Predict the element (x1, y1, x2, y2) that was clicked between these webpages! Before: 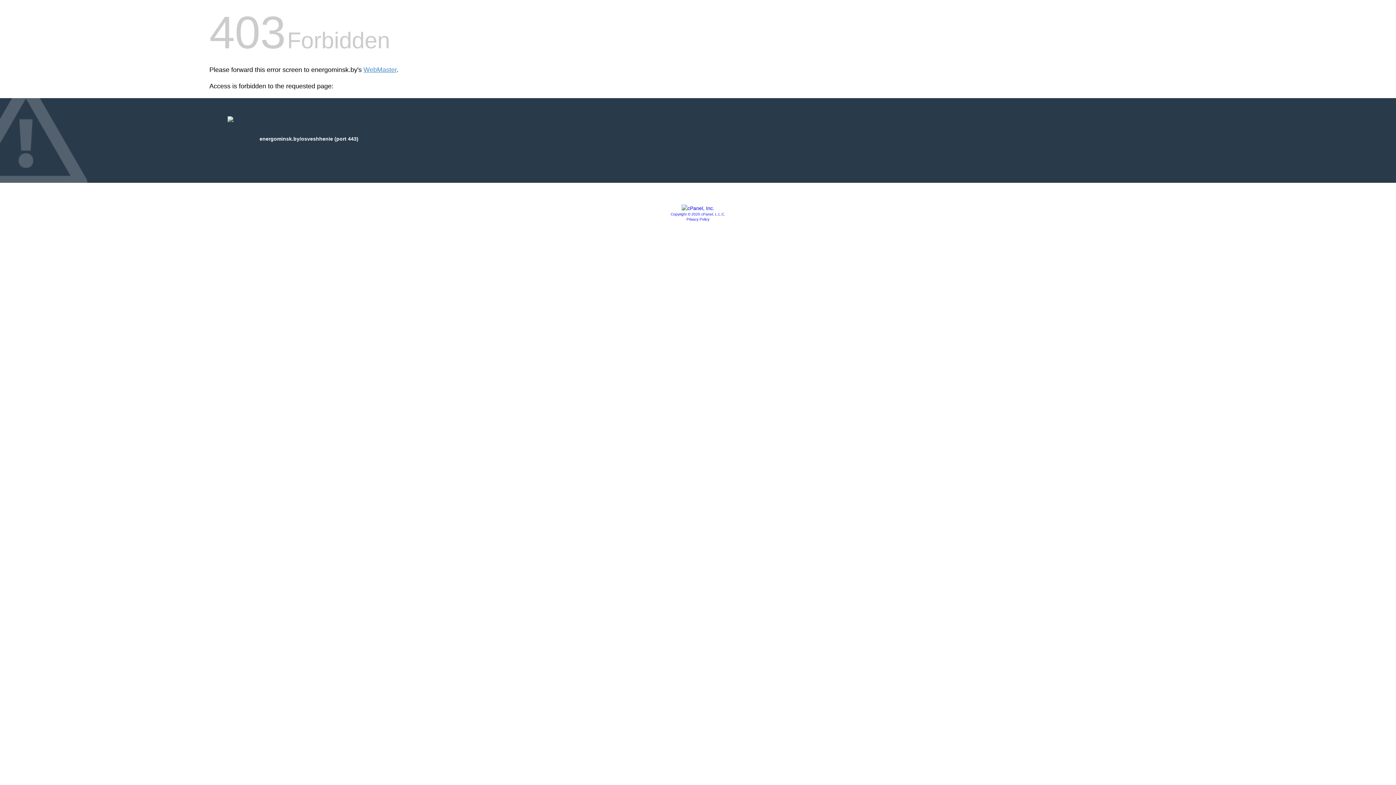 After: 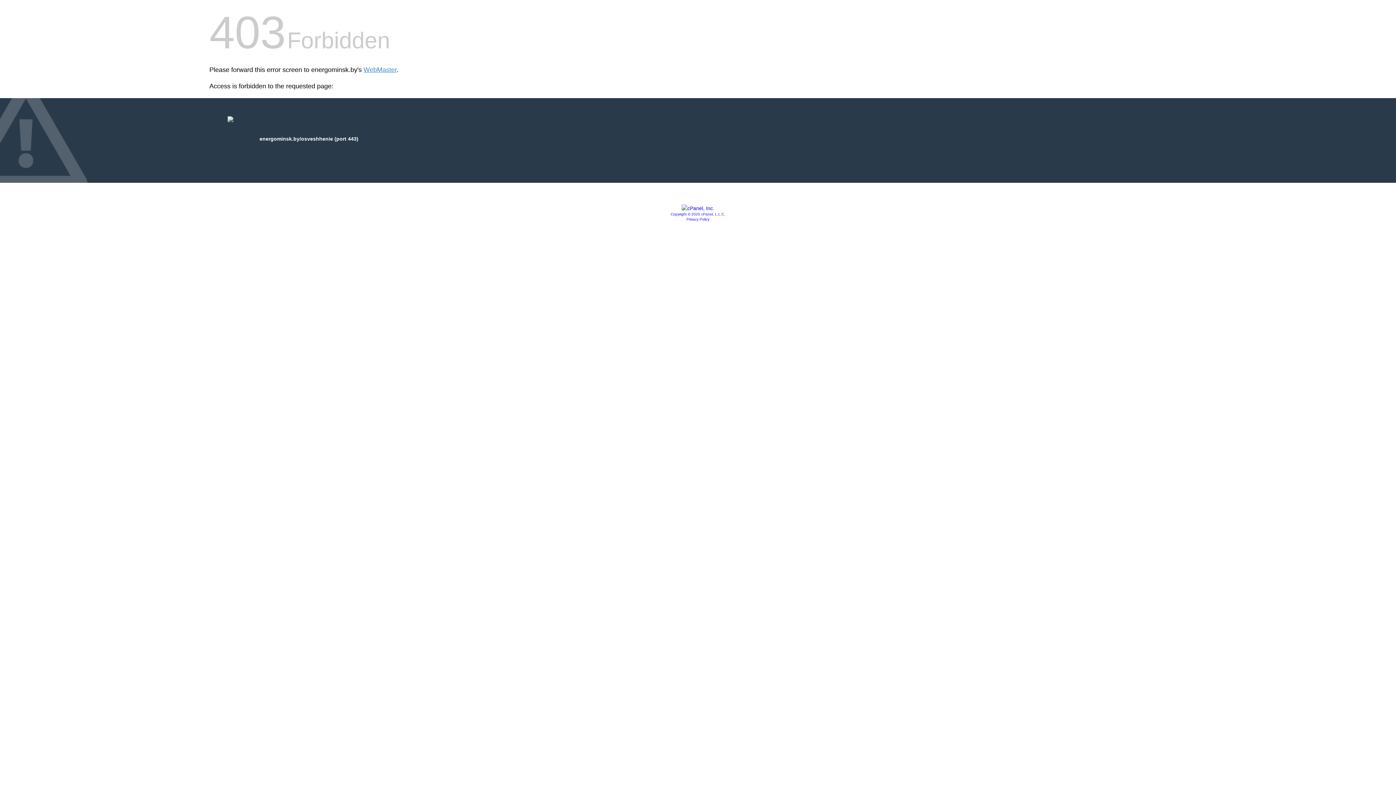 Action: bbox: (670, 212, 725, 216) label: Copyright © 2020 cPanel, L.L.C.